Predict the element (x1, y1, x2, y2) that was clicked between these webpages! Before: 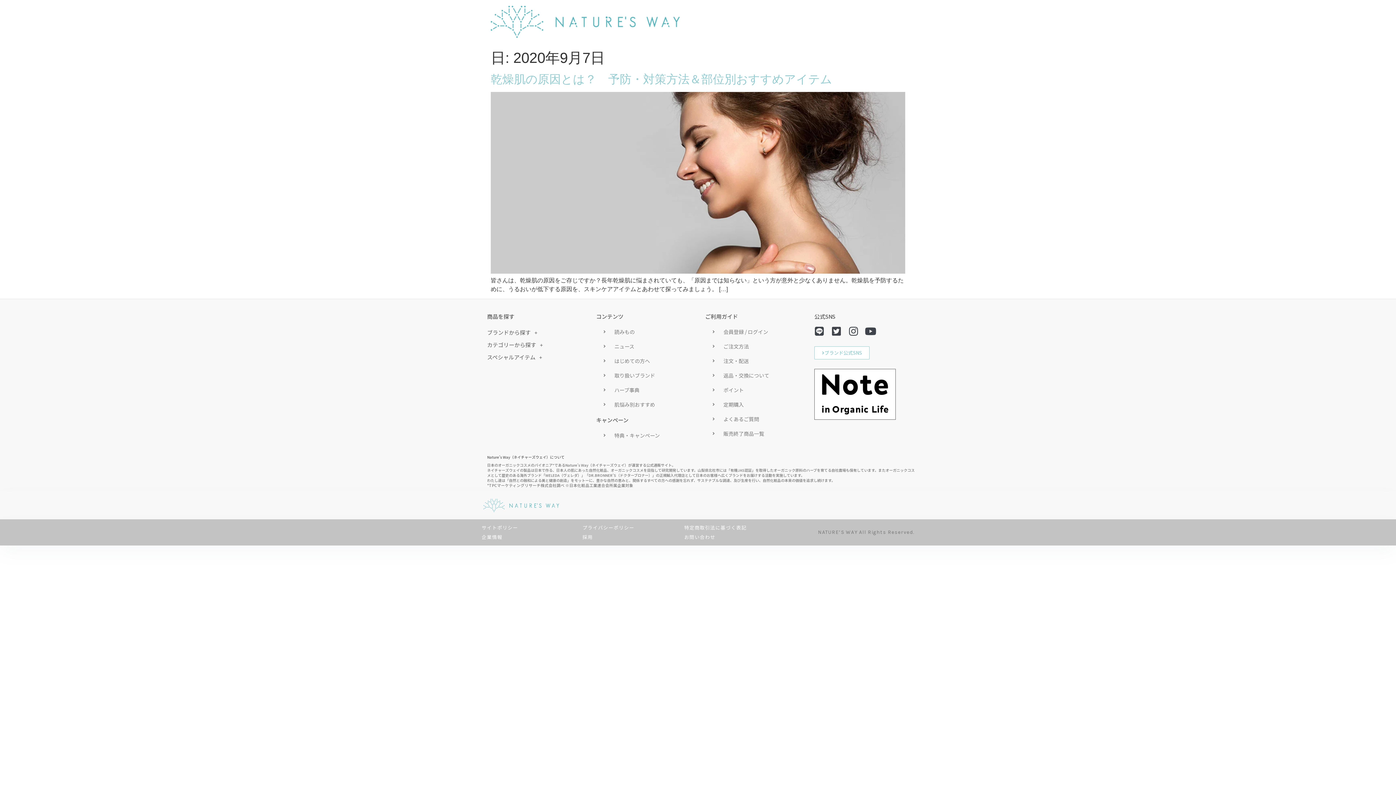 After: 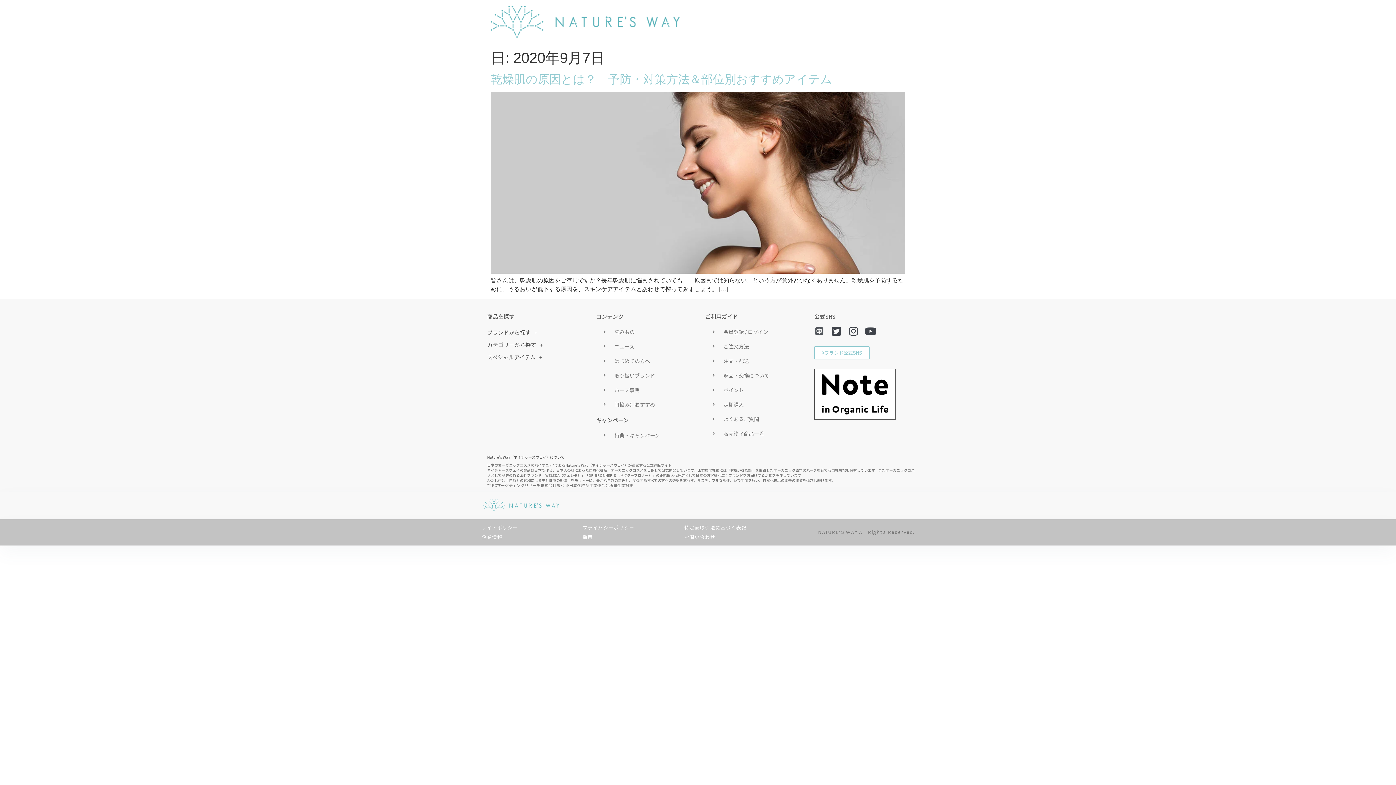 Action: label: Line bbox: (814, 326, 824, 336)